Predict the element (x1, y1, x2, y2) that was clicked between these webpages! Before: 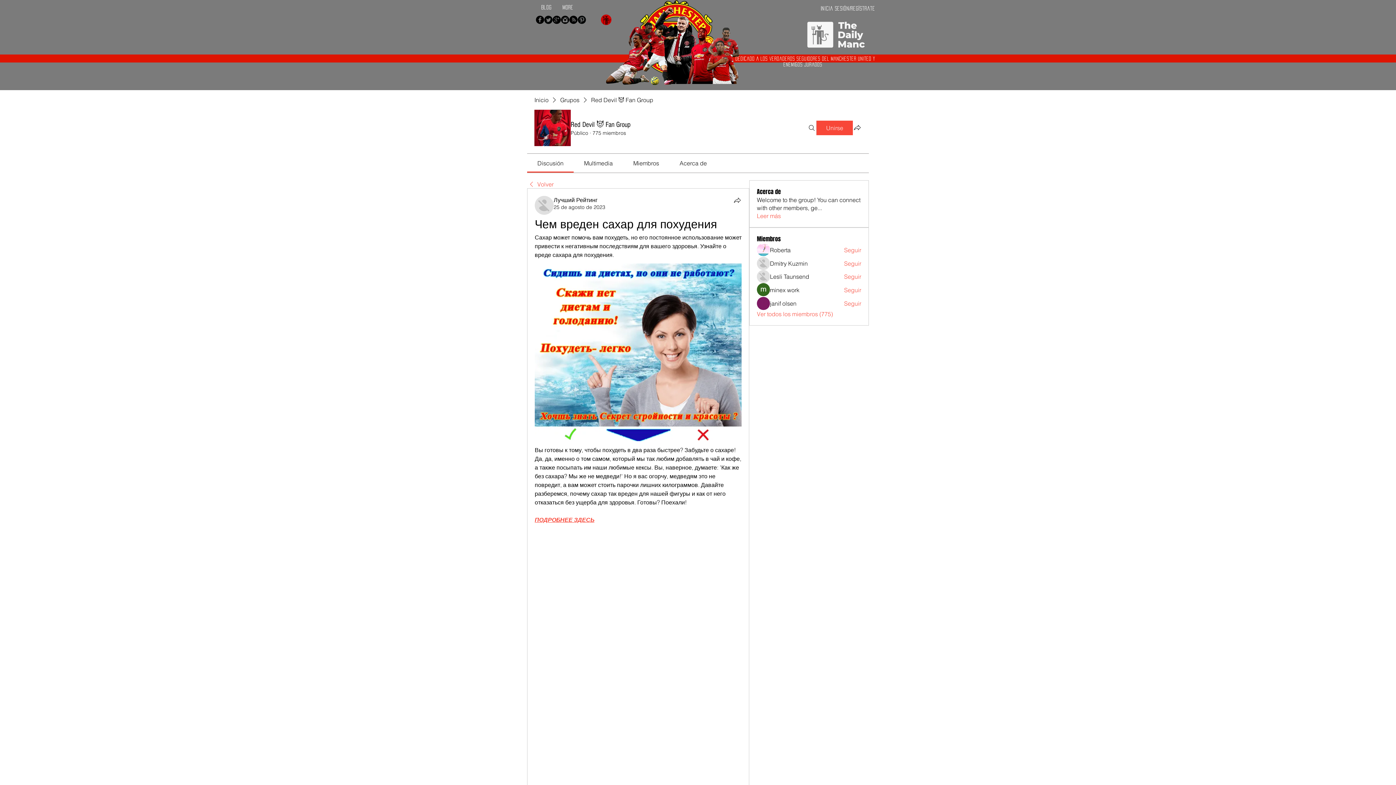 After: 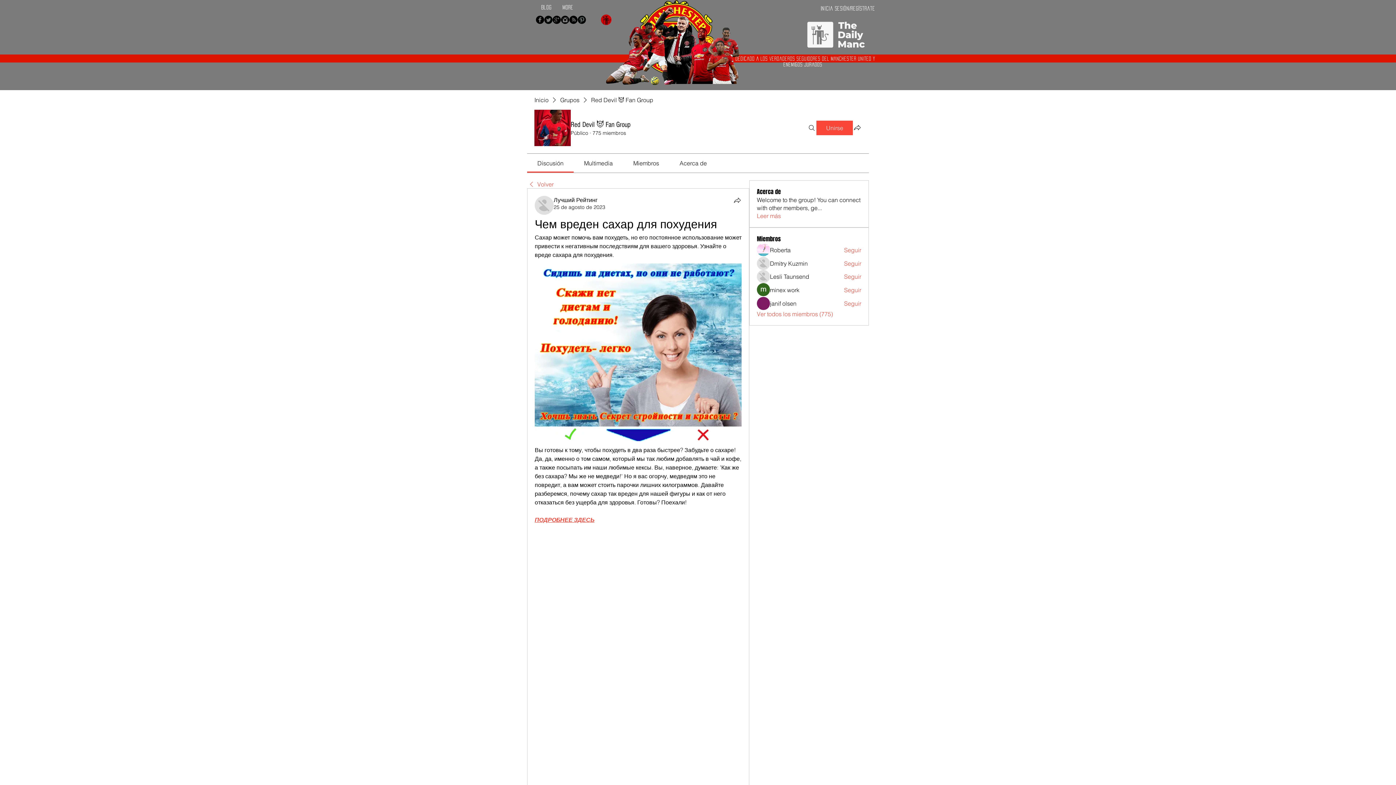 Action: bbox: (536, 15, 544, 24) label: Facebook Black Round 